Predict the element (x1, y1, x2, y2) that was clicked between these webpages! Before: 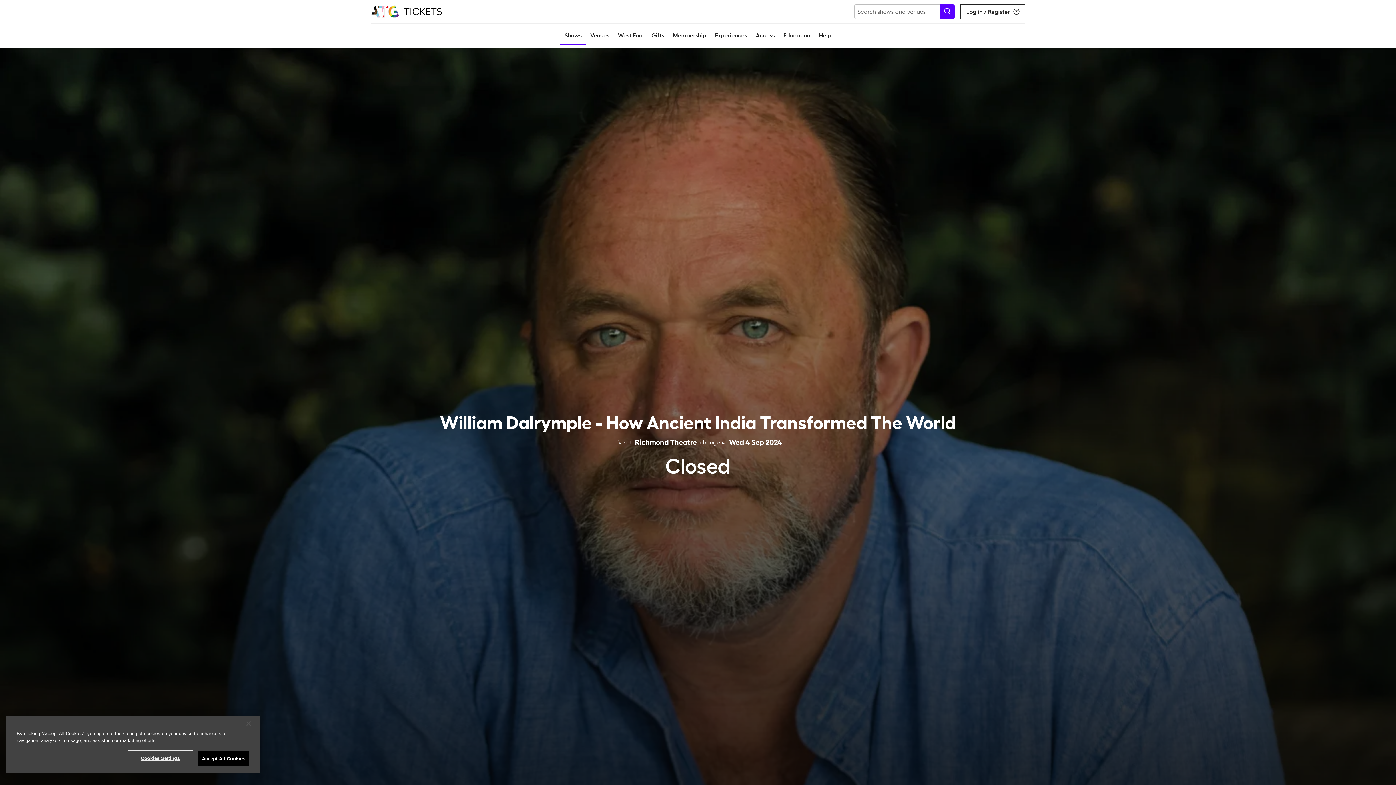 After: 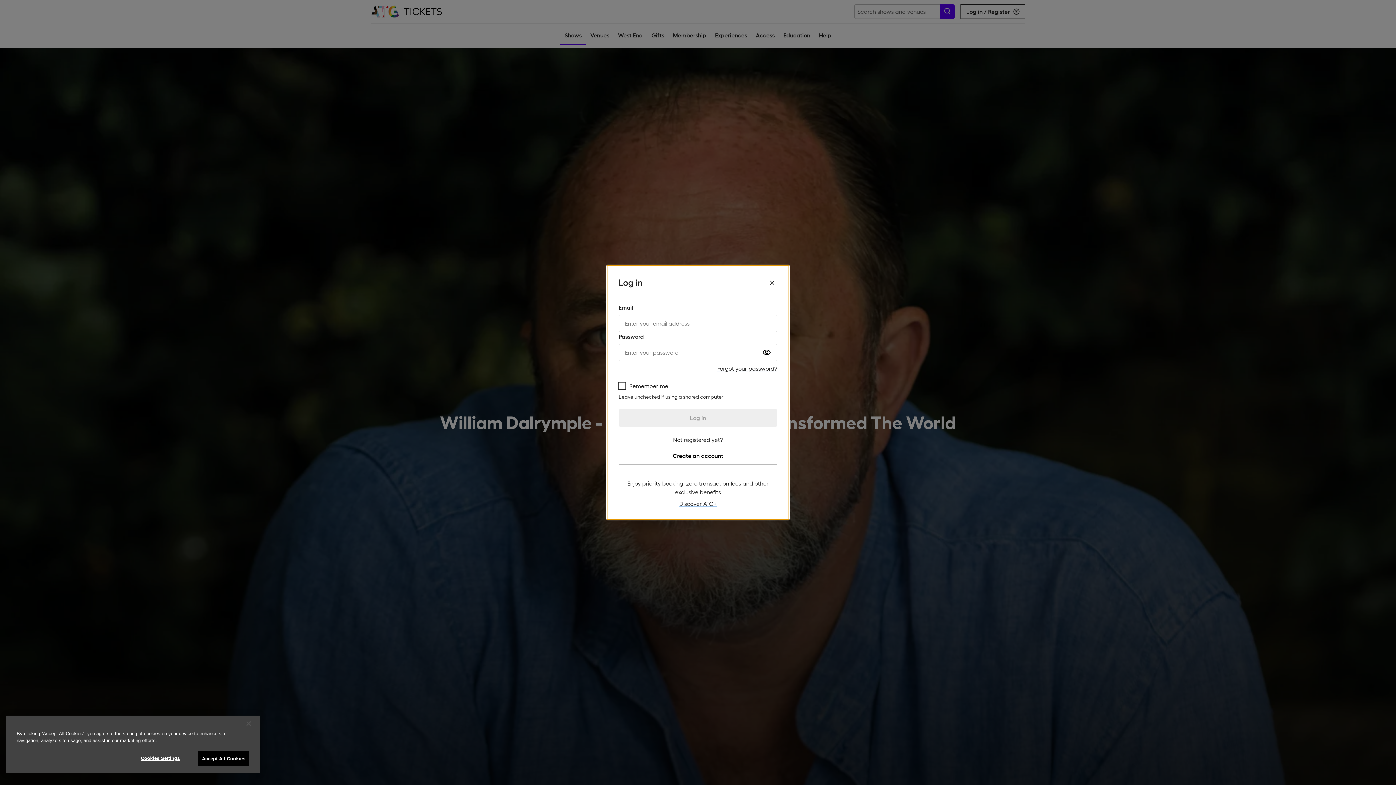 Action: label: Log in / Register bbox: (960, 4, 1025, 18)